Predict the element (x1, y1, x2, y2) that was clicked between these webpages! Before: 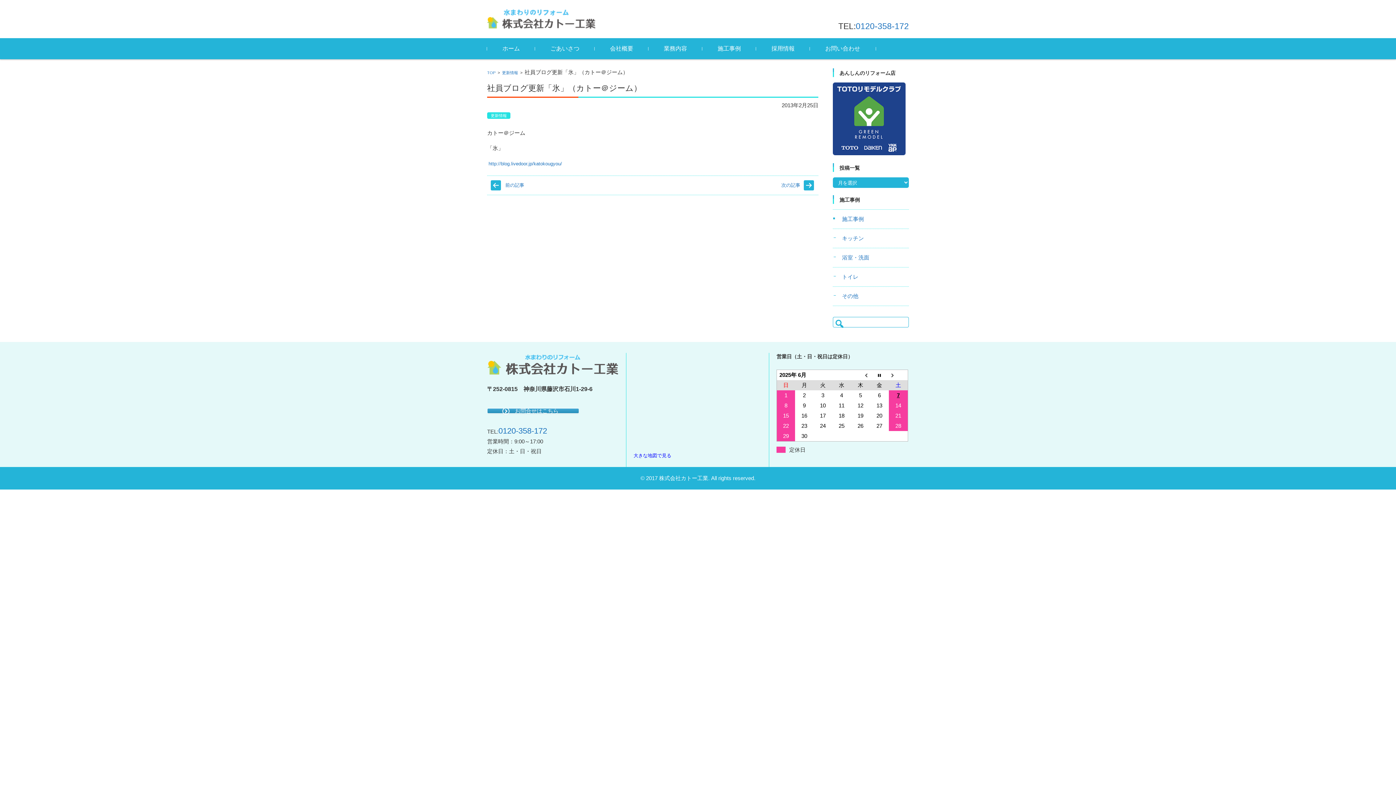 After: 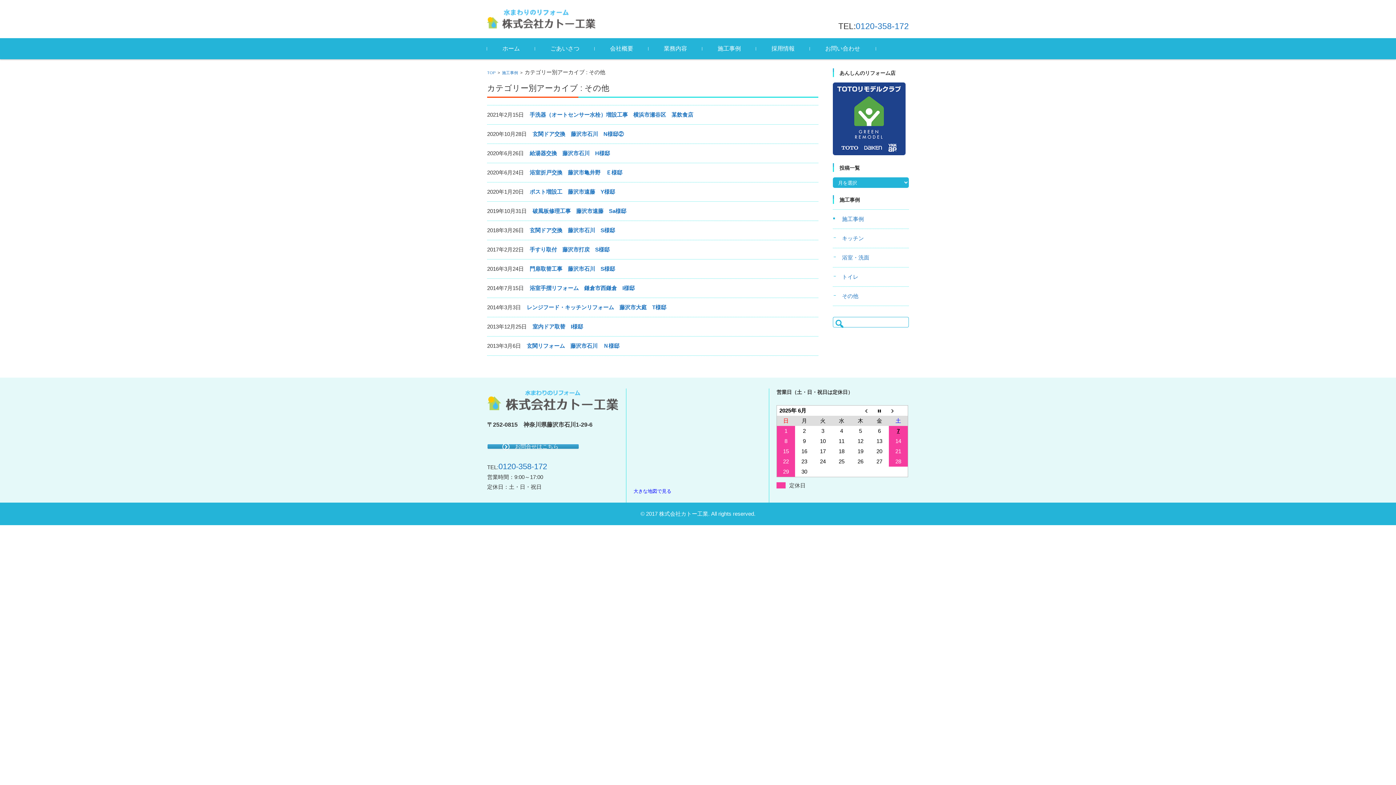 Action: bbox: (833, 293, 858, 299) label: その他